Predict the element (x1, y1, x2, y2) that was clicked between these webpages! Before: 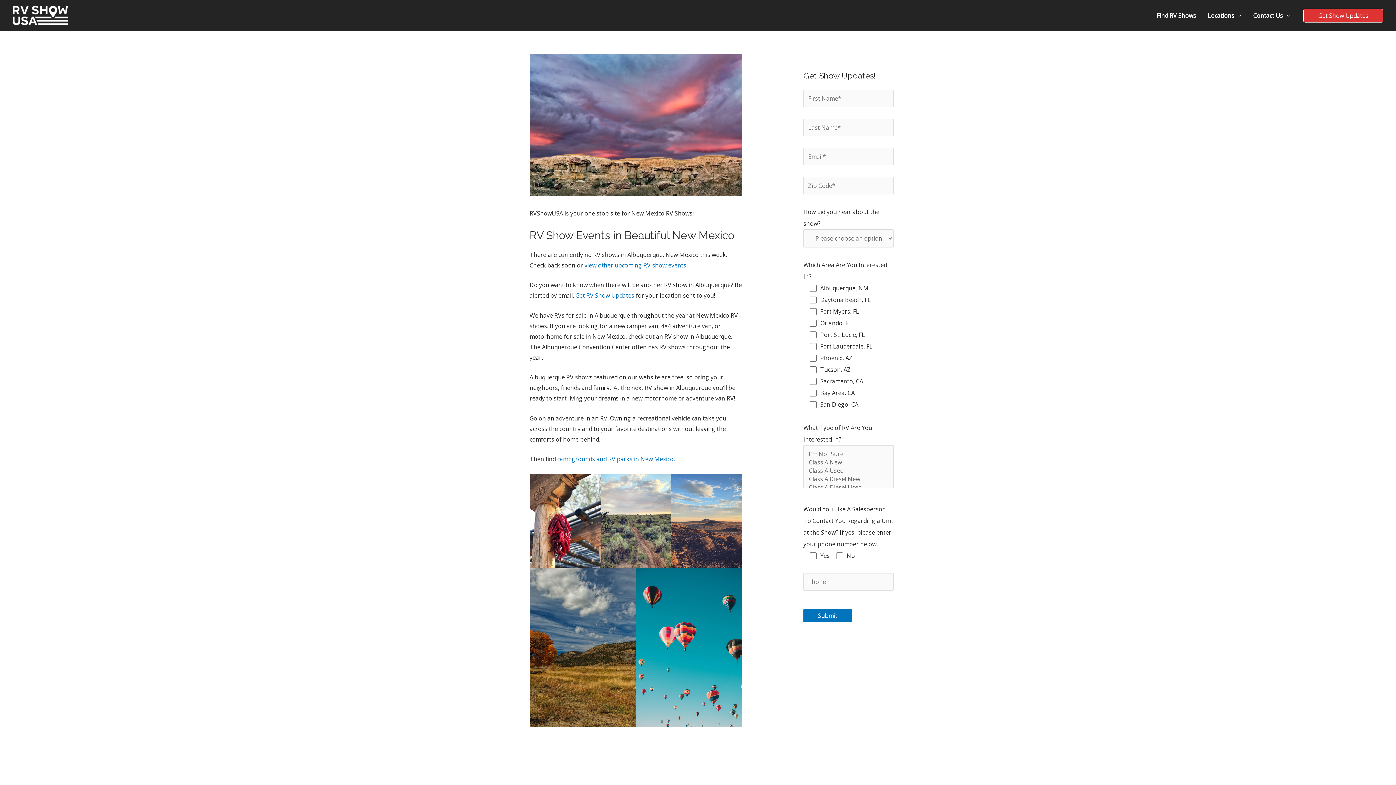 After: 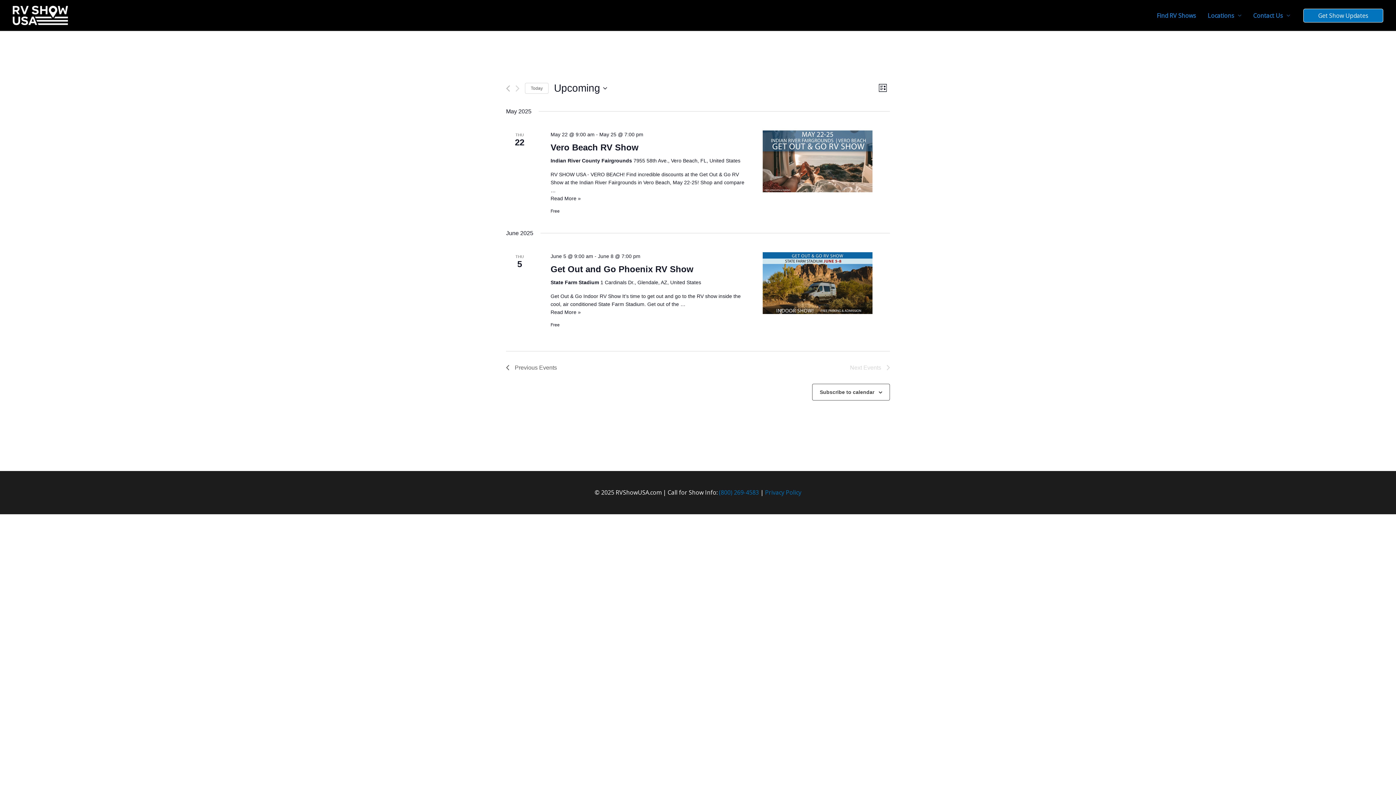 Action: bbox: (584, 261, 686, 269) label: view other upcoming RV show events